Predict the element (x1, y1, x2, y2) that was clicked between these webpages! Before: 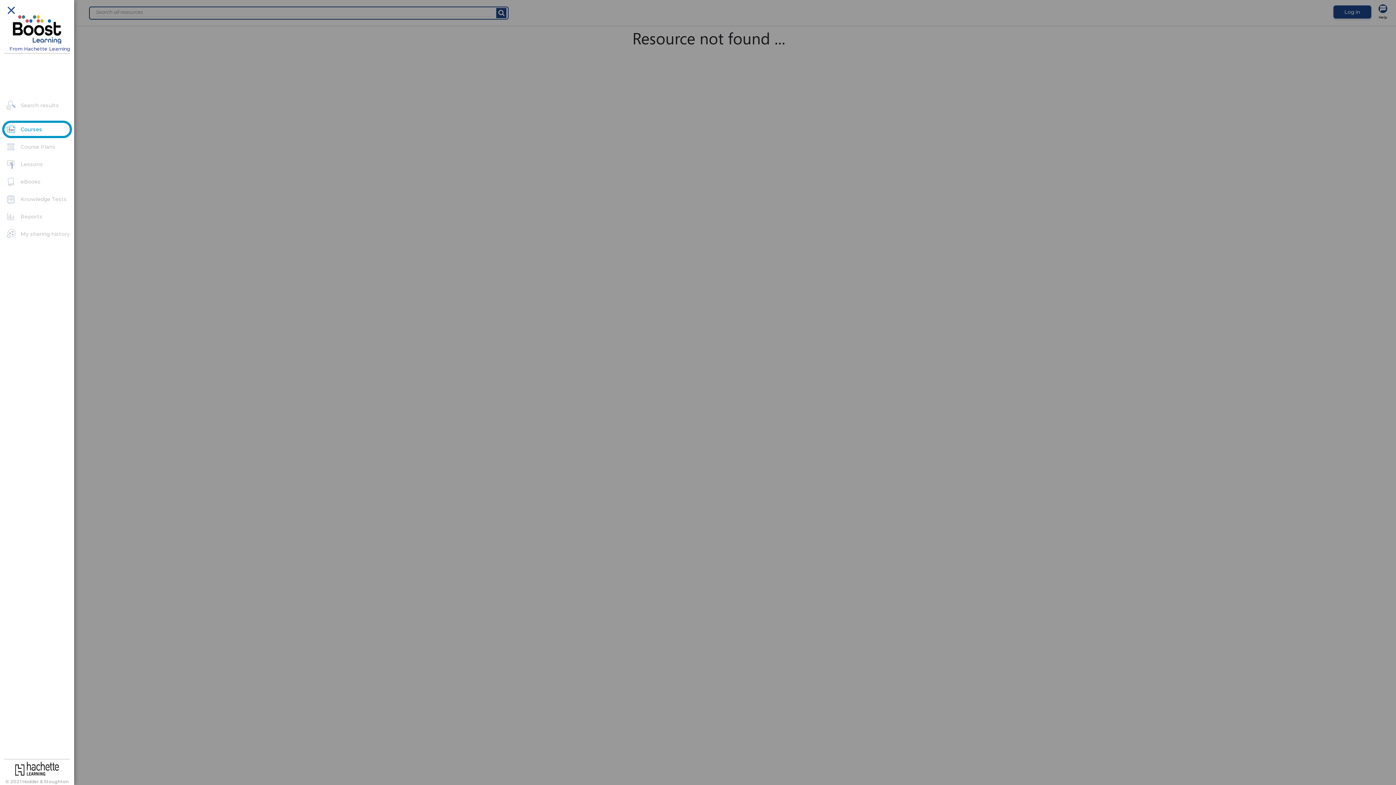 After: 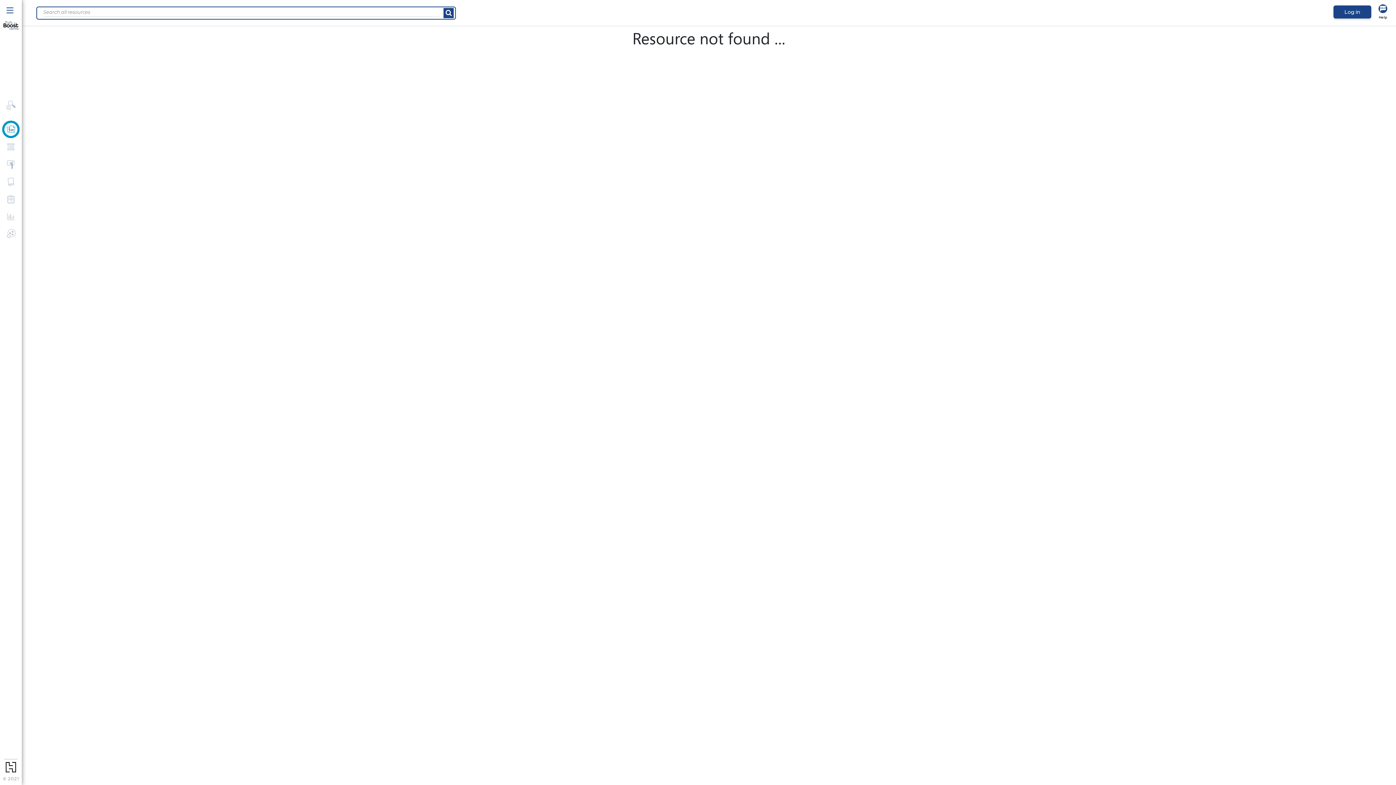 Action: bbox: (4, 3, 17, 16) label: Close